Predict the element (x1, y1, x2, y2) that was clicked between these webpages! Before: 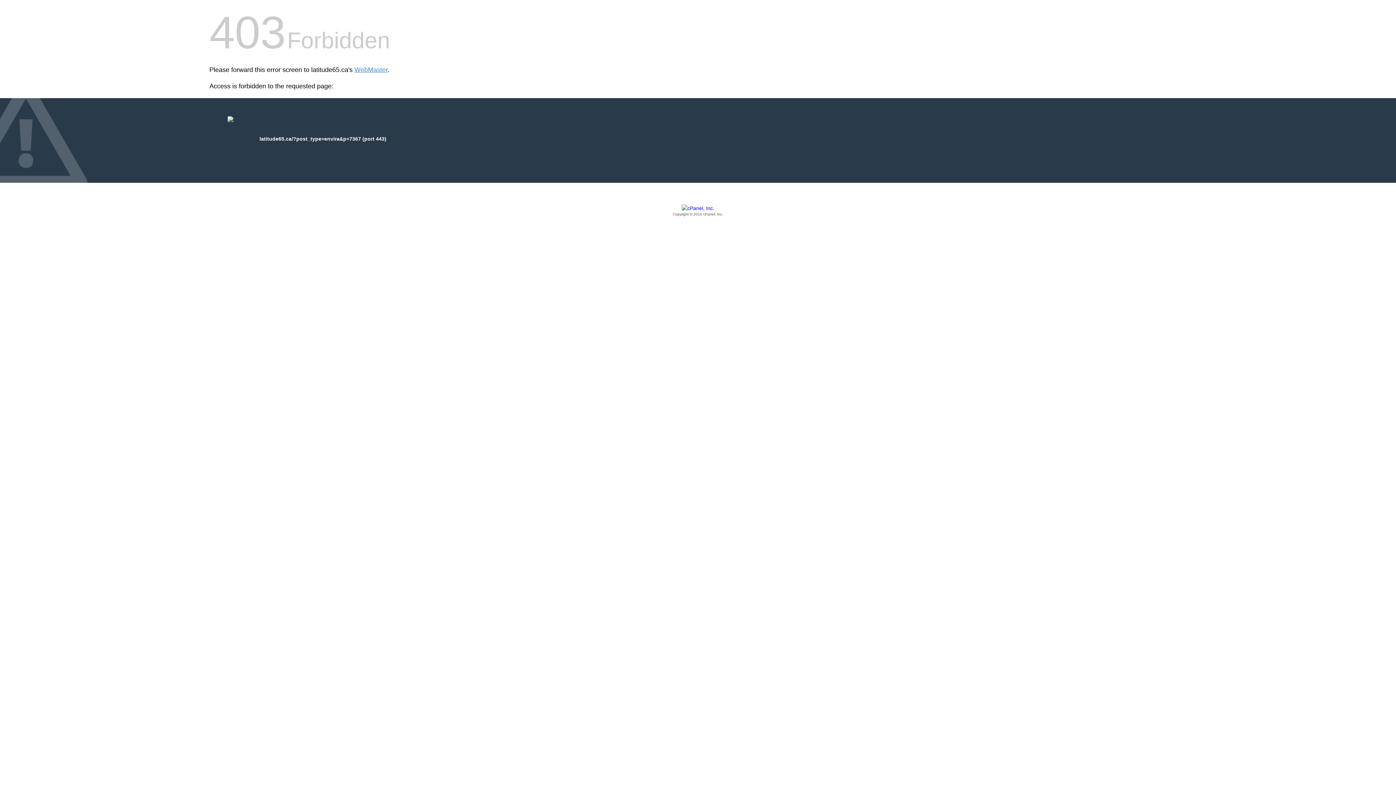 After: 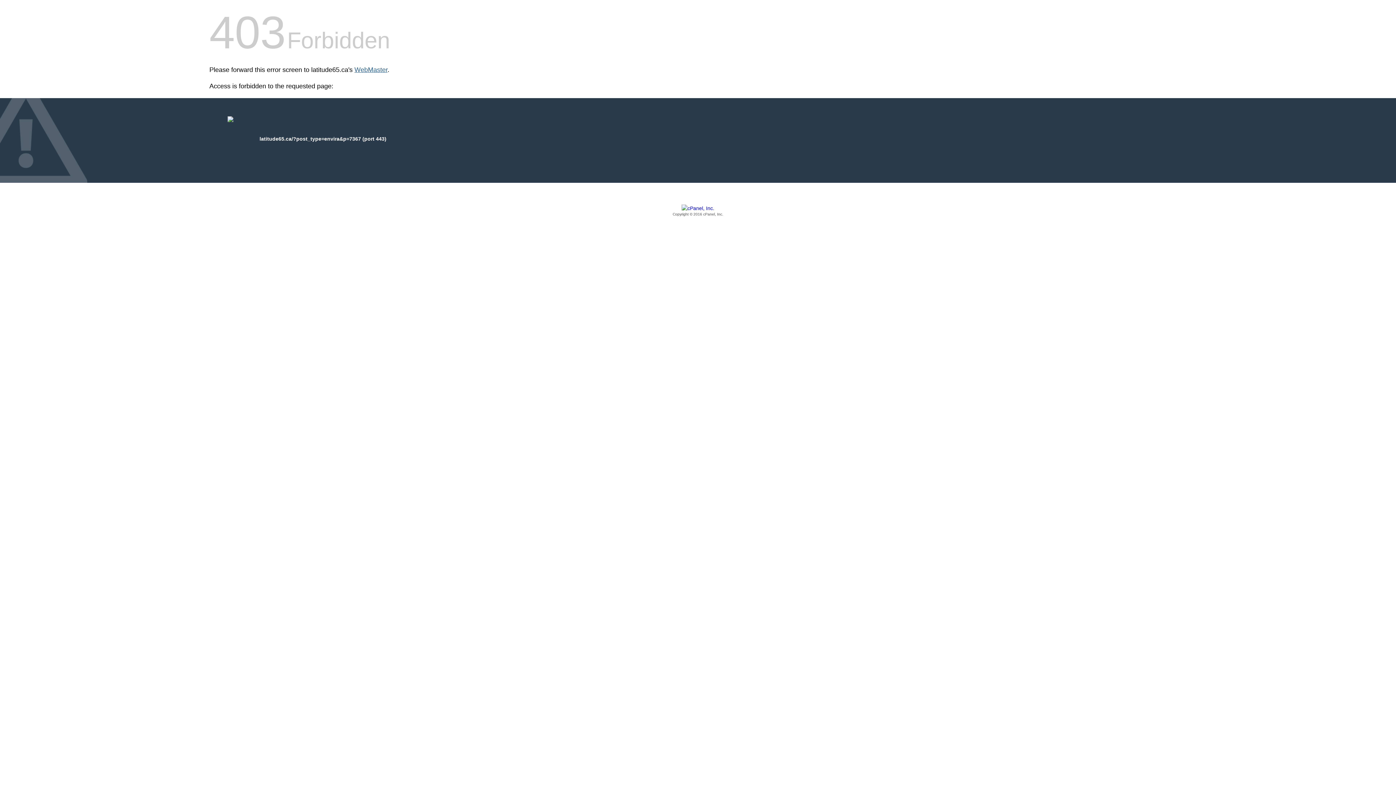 Action: label: WebMaster bbox: (354, 66, 387, 73)